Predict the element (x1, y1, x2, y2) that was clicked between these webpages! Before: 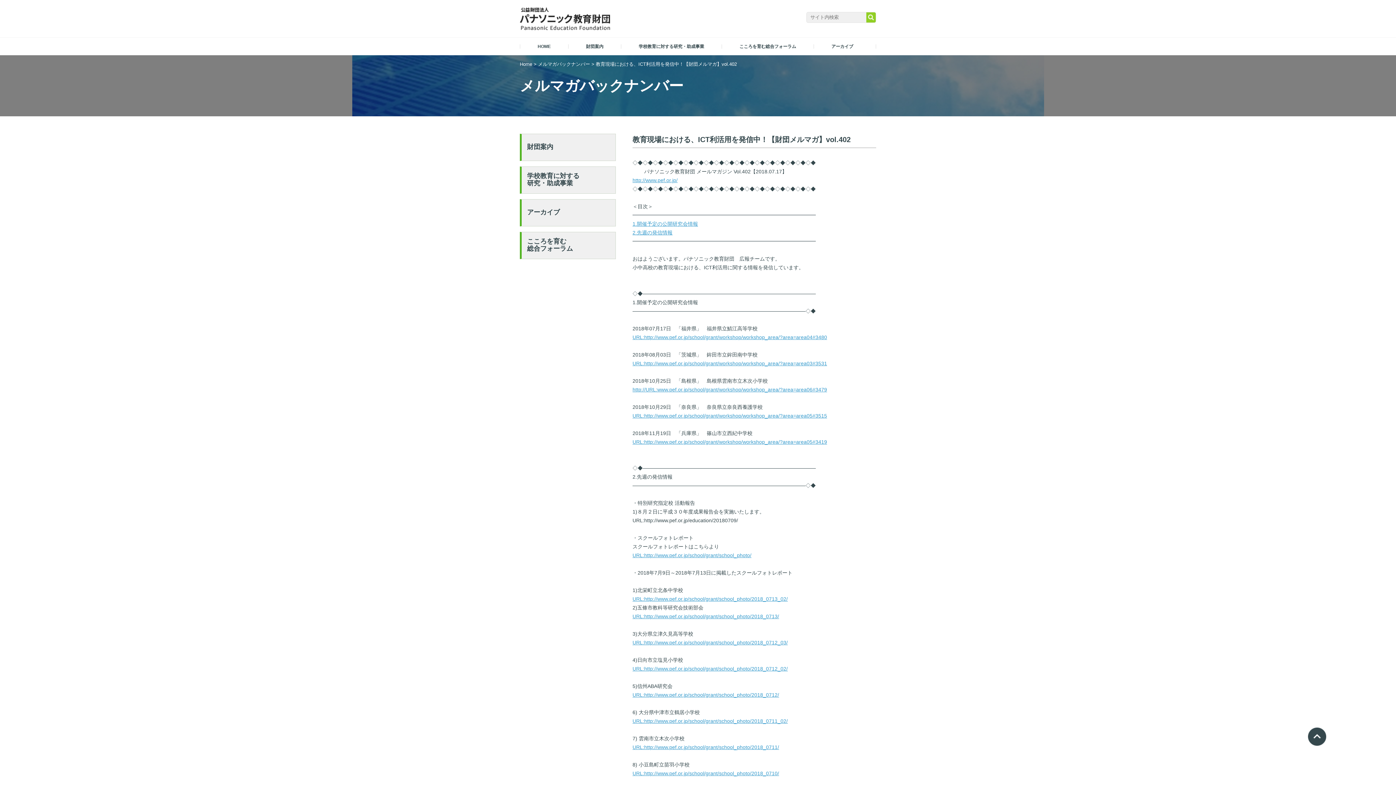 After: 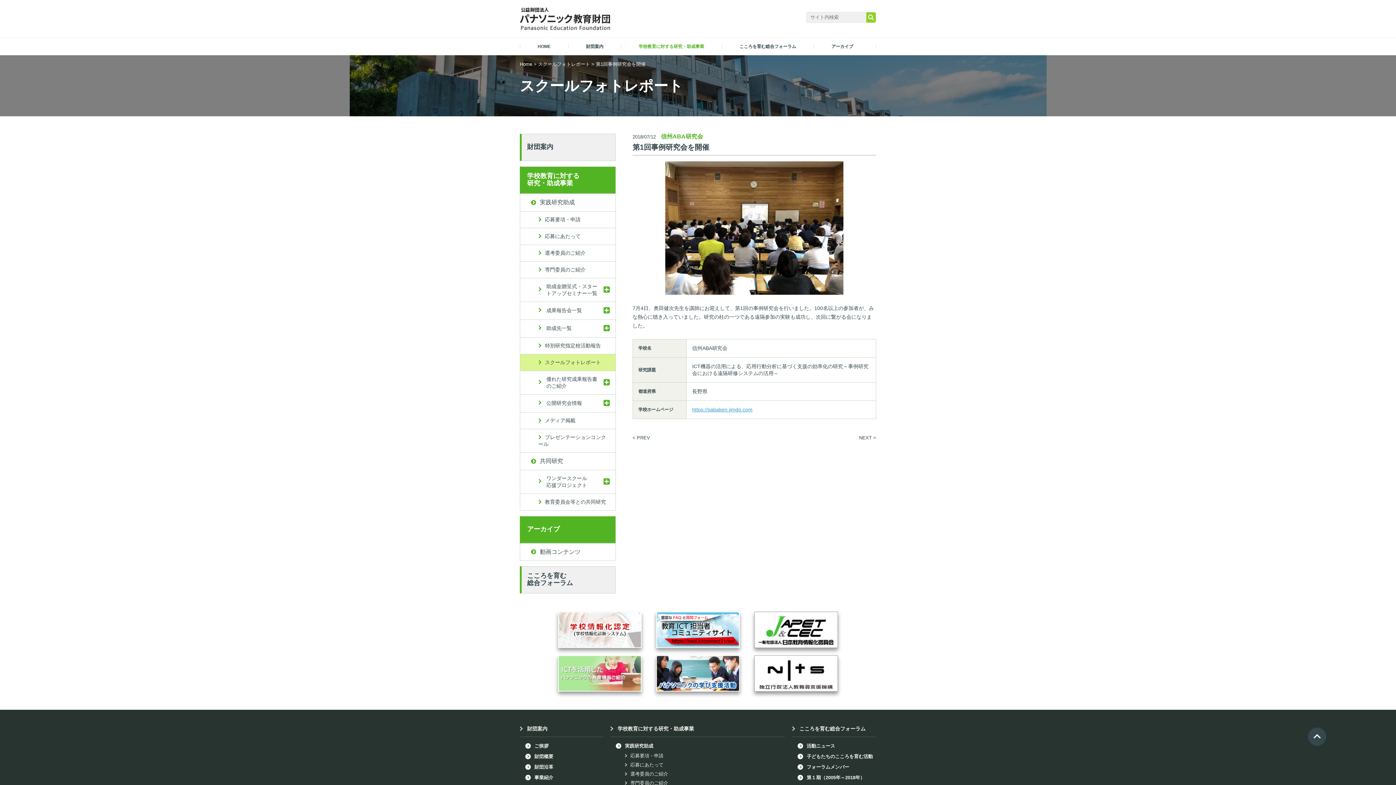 Action: bbox: (632, 692, 779, 698) label: URL:http://www.pef.or.jp/school/grant/school_photo/2018_0712/
